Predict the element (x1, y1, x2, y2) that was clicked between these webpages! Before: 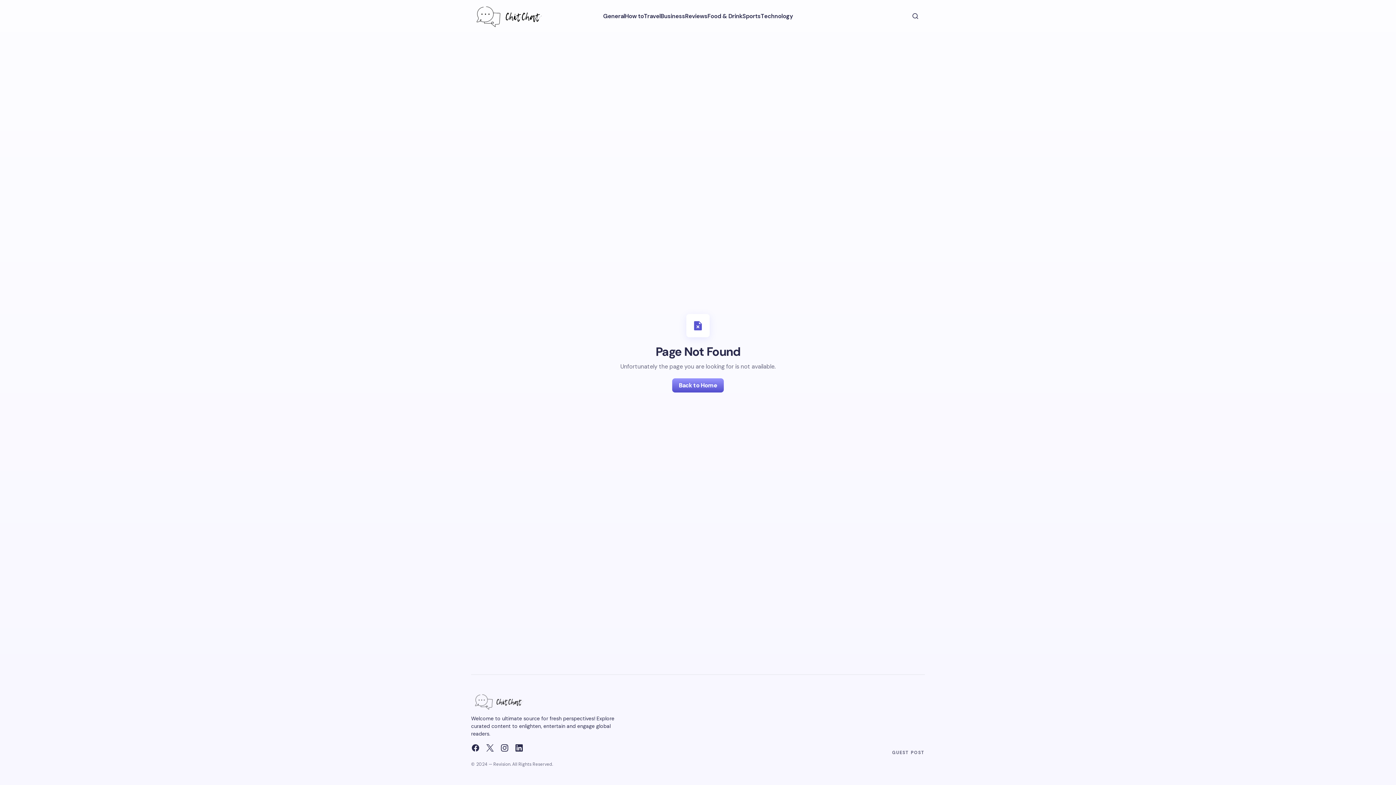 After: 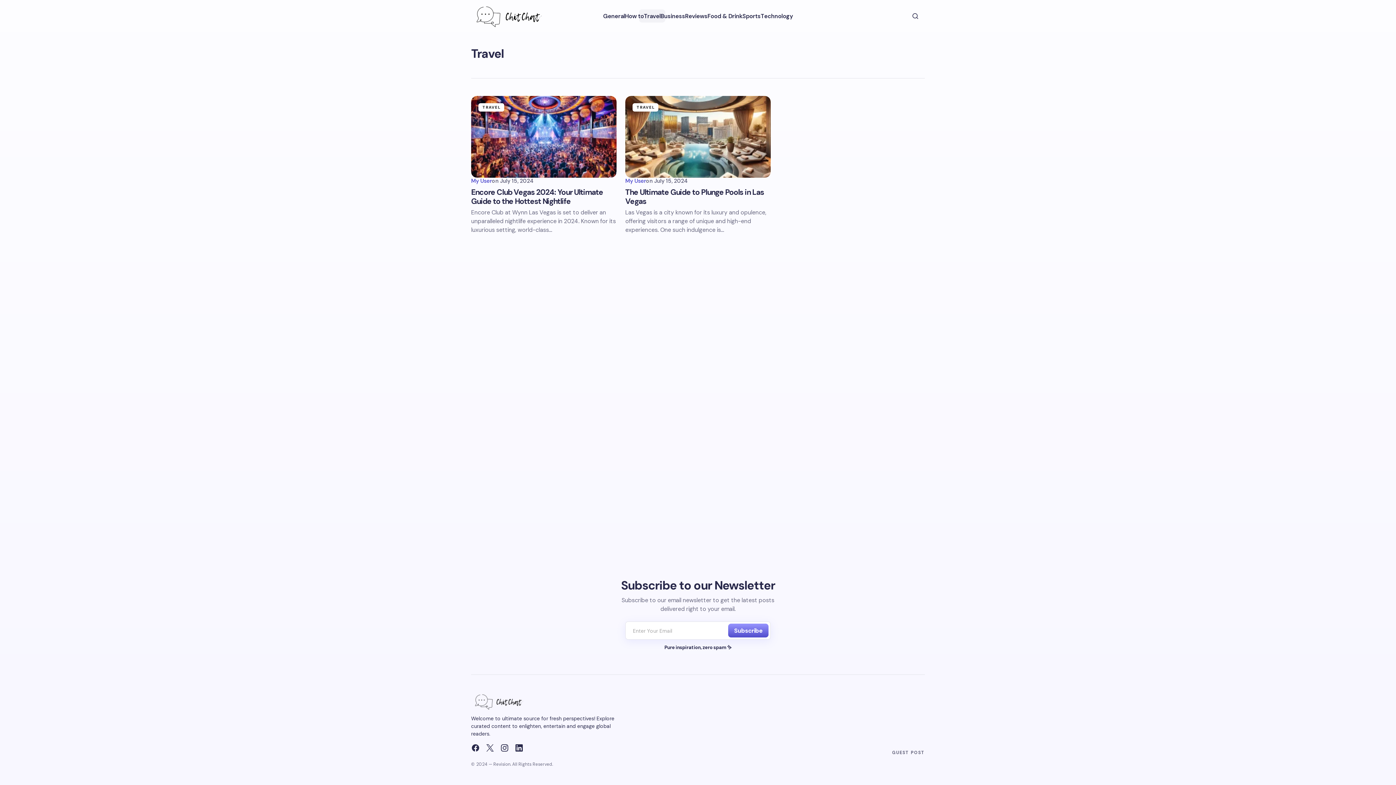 Action: label: Travel bbox: (644, 0, 660, 32)